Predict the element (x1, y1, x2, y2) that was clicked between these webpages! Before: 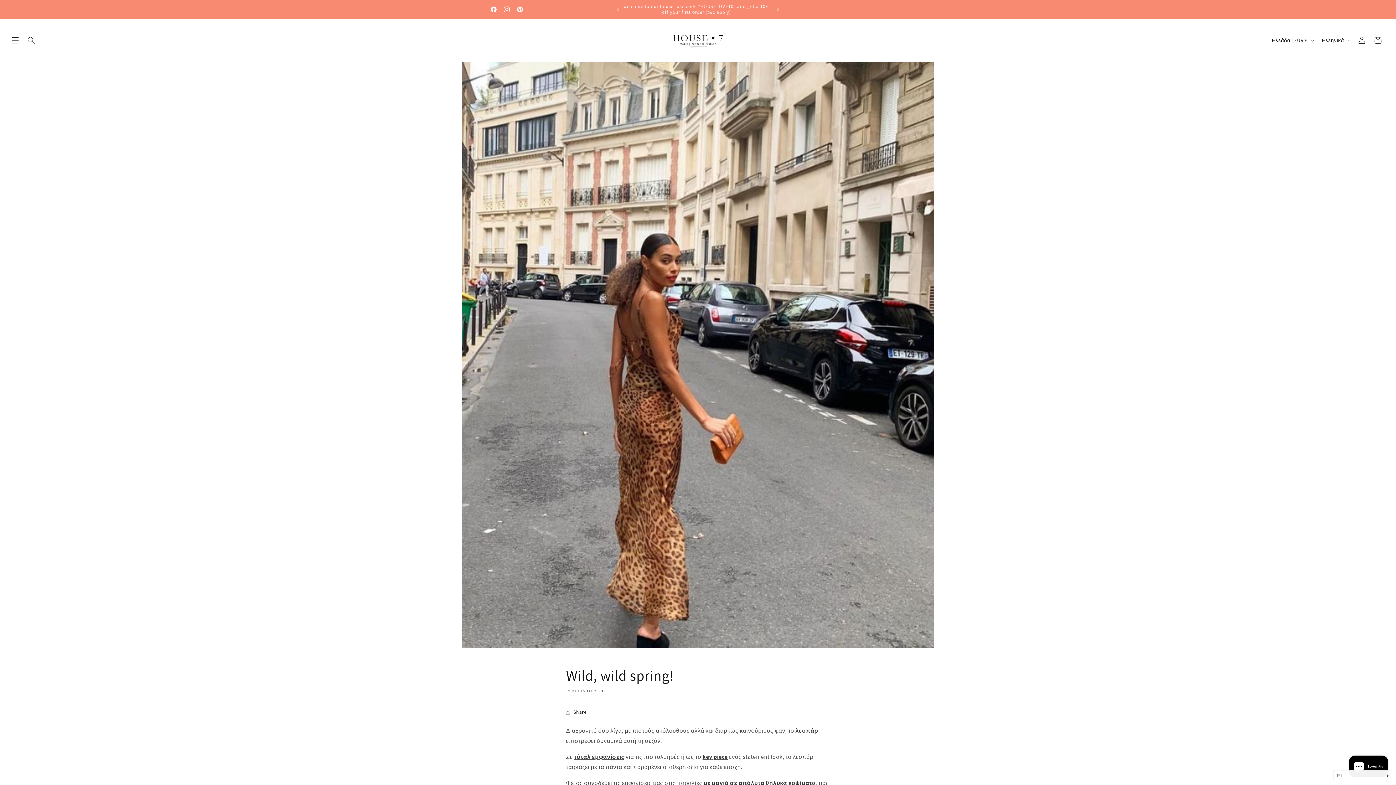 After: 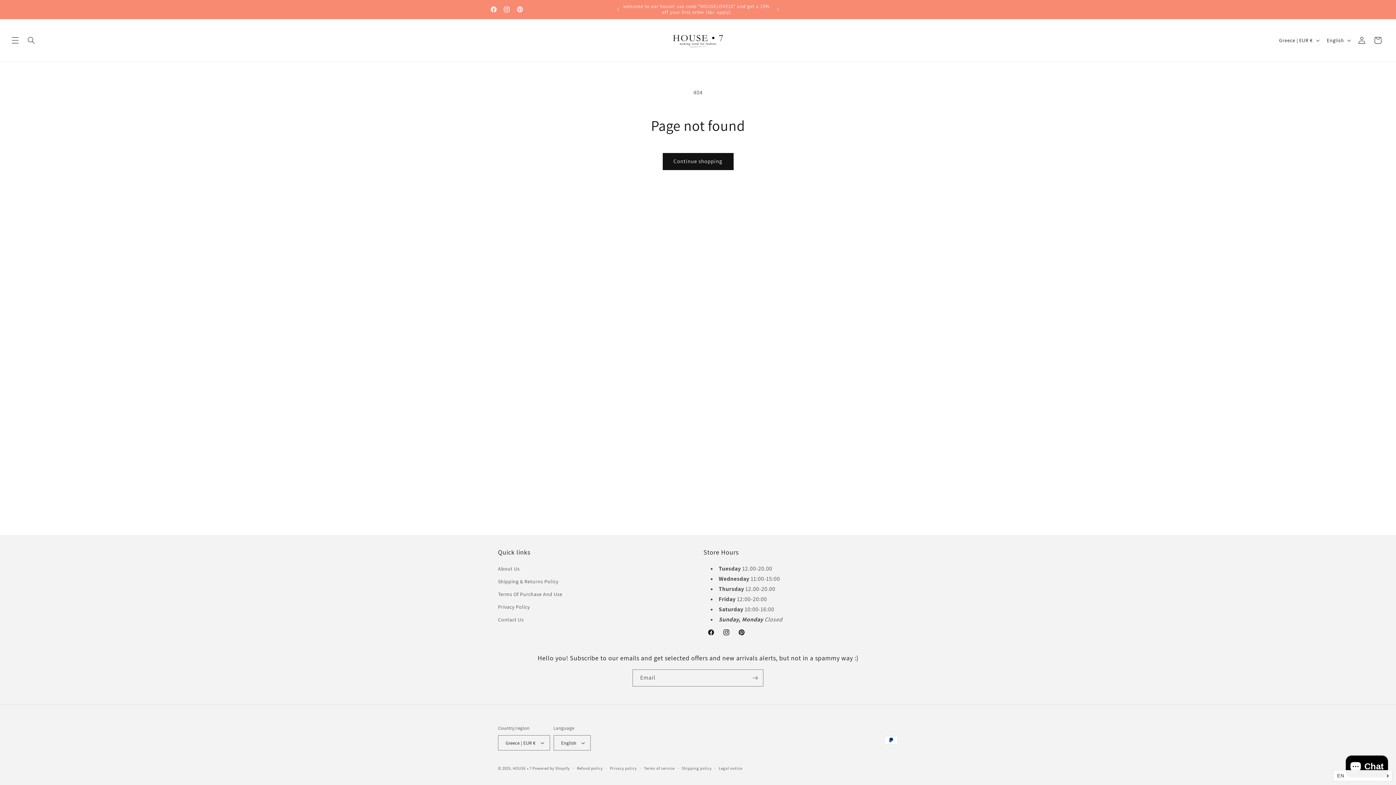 Action: label: λεοπάρ bbox: (795, 727, 818, 734)